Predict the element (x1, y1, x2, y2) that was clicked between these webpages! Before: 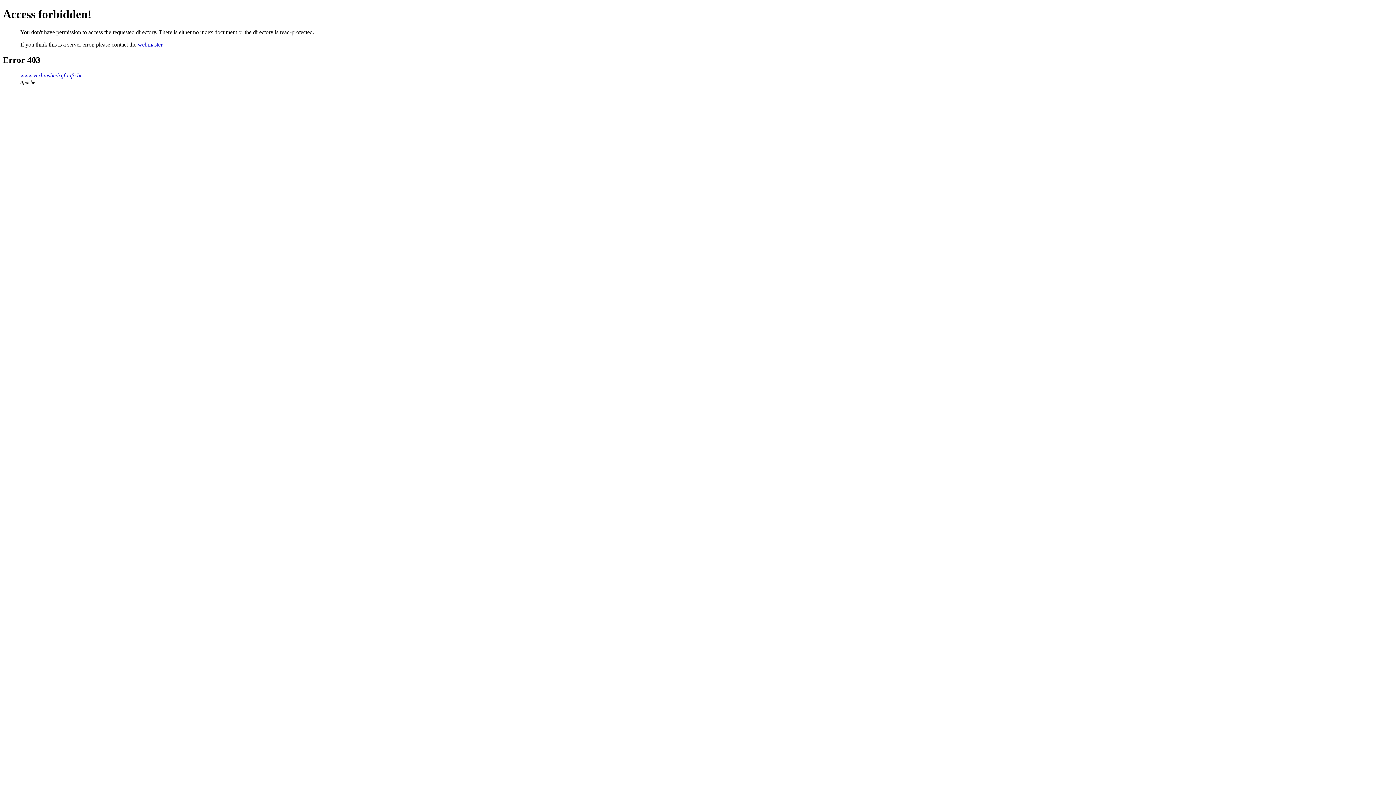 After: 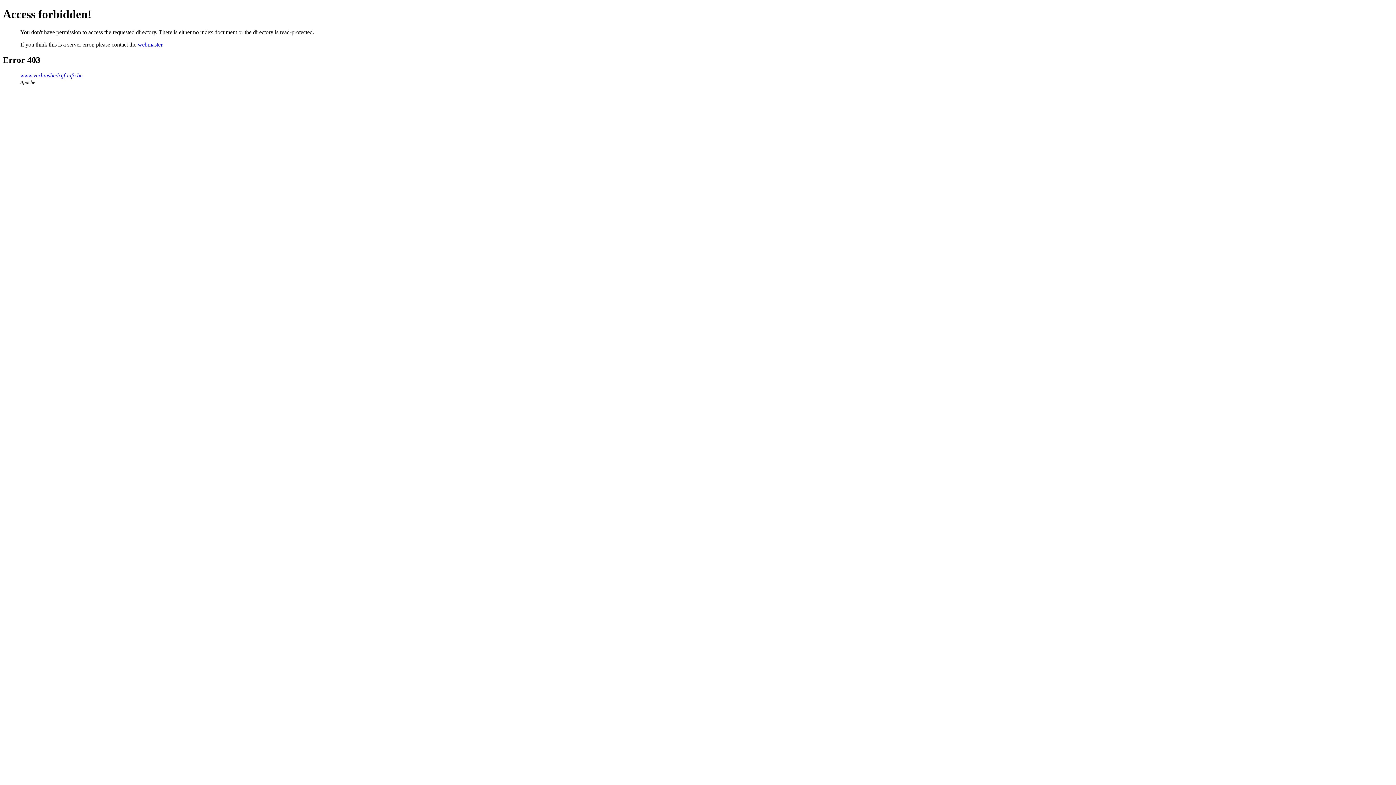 Action: bbox: (20, 72, 82, 78) label: www.verhuisbedrijf-info.be